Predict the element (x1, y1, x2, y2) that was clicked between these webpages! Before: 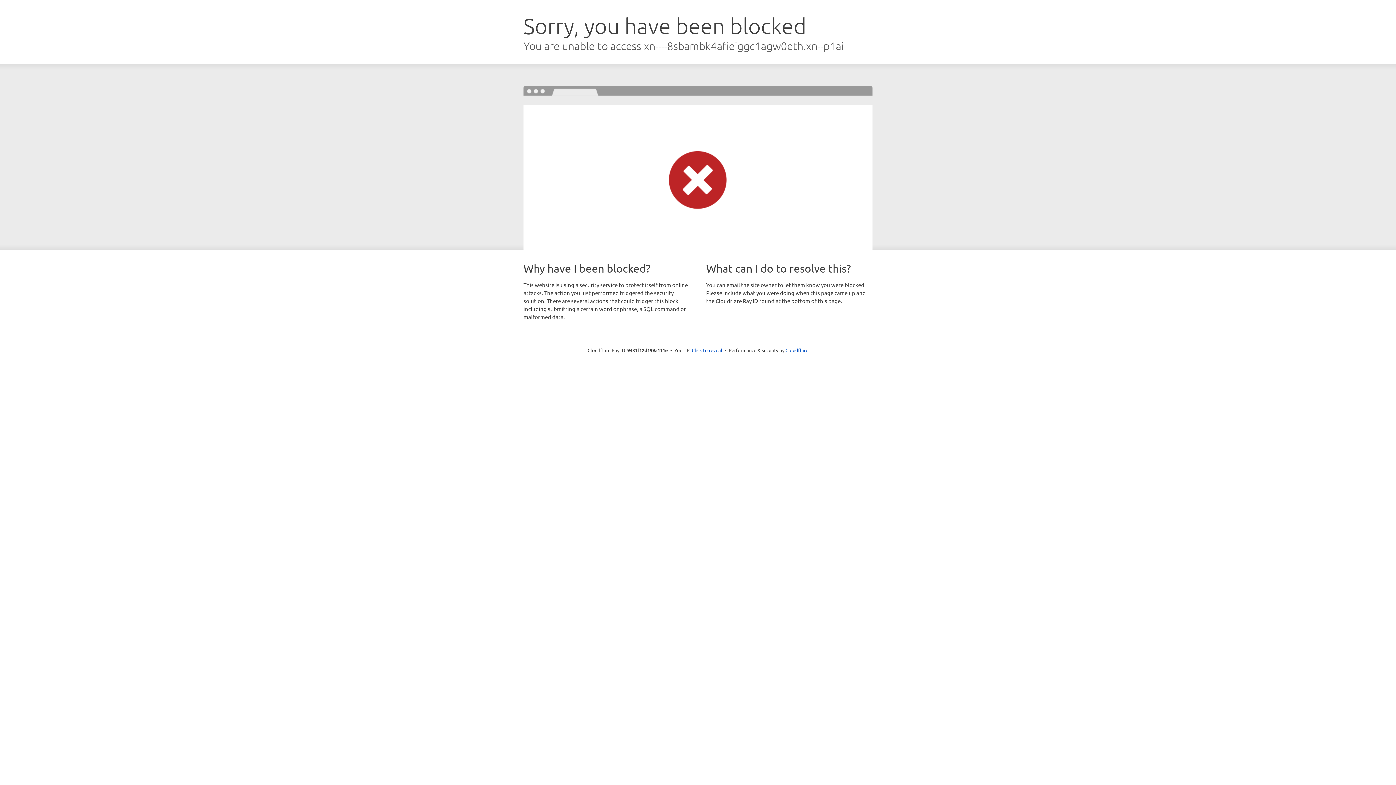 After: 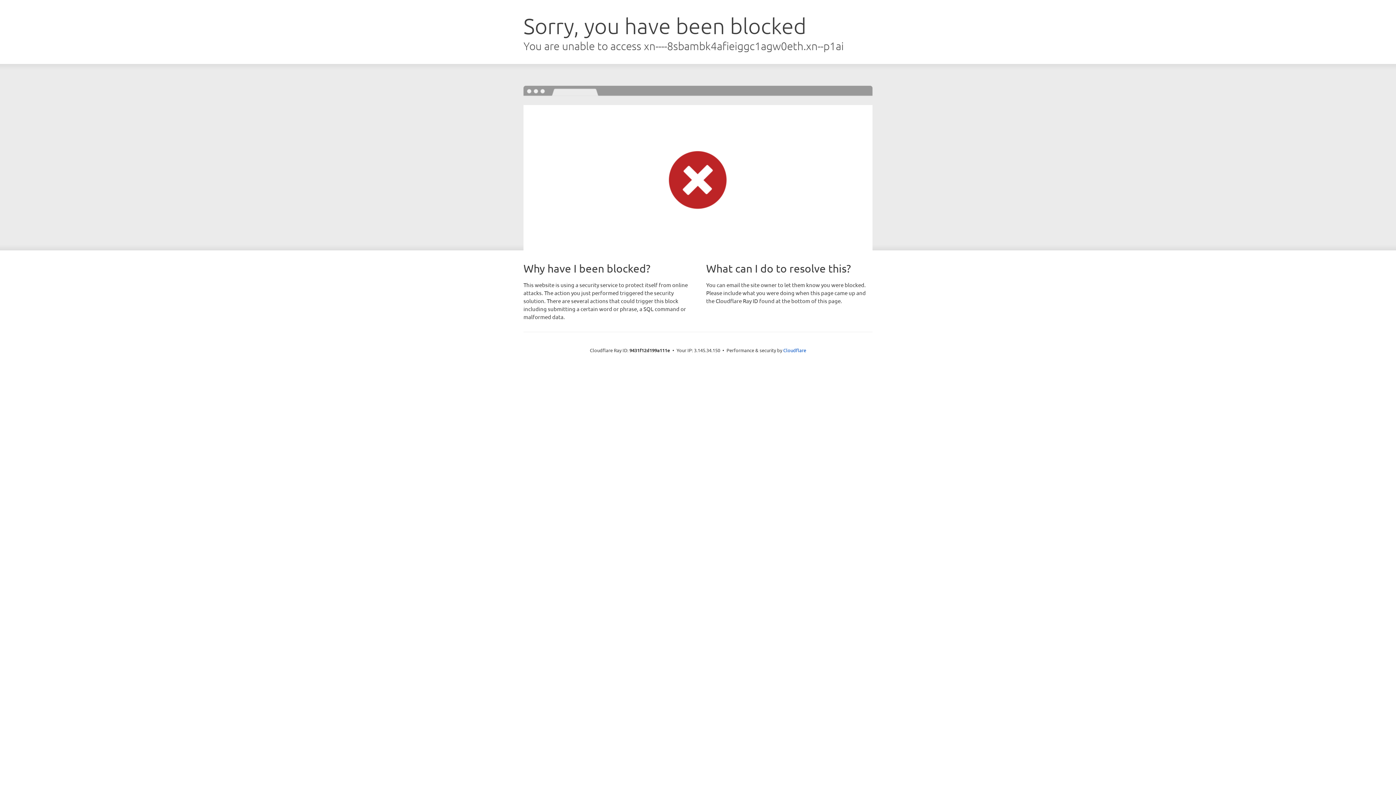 Action: label: Click to reveal bbox: (692, 346, 722, 353)